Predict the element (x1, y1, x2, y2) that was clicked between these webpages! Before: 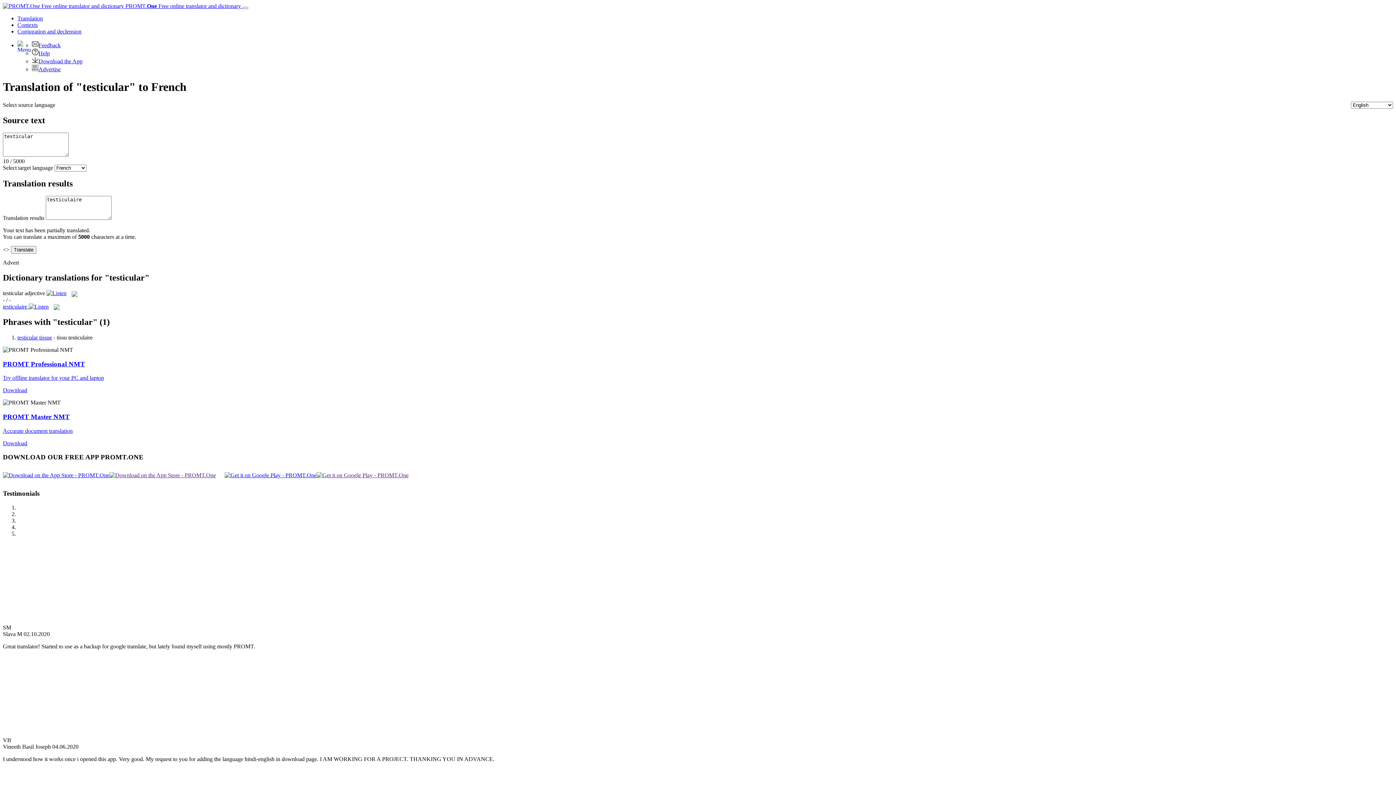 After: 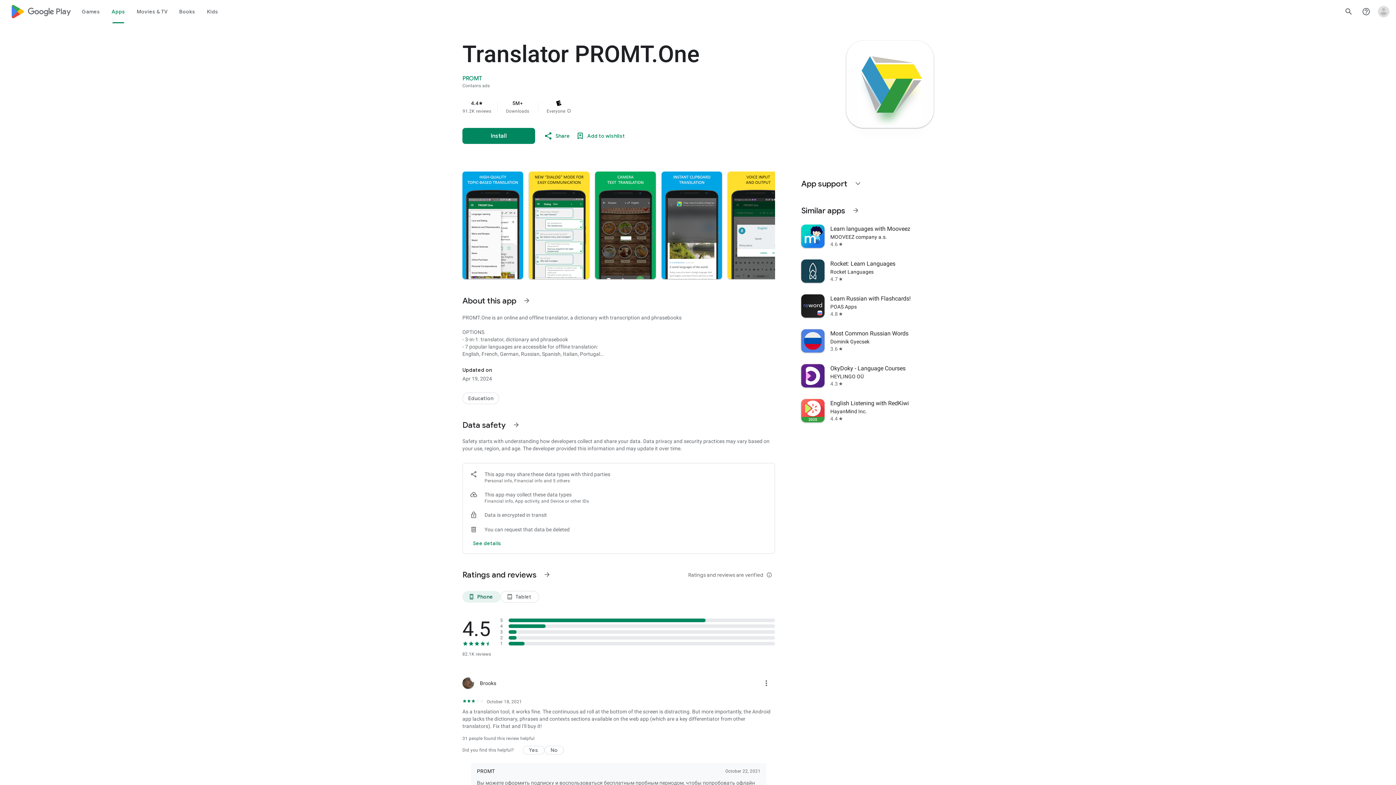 Action: bbox: (224, 472, 316, 478)